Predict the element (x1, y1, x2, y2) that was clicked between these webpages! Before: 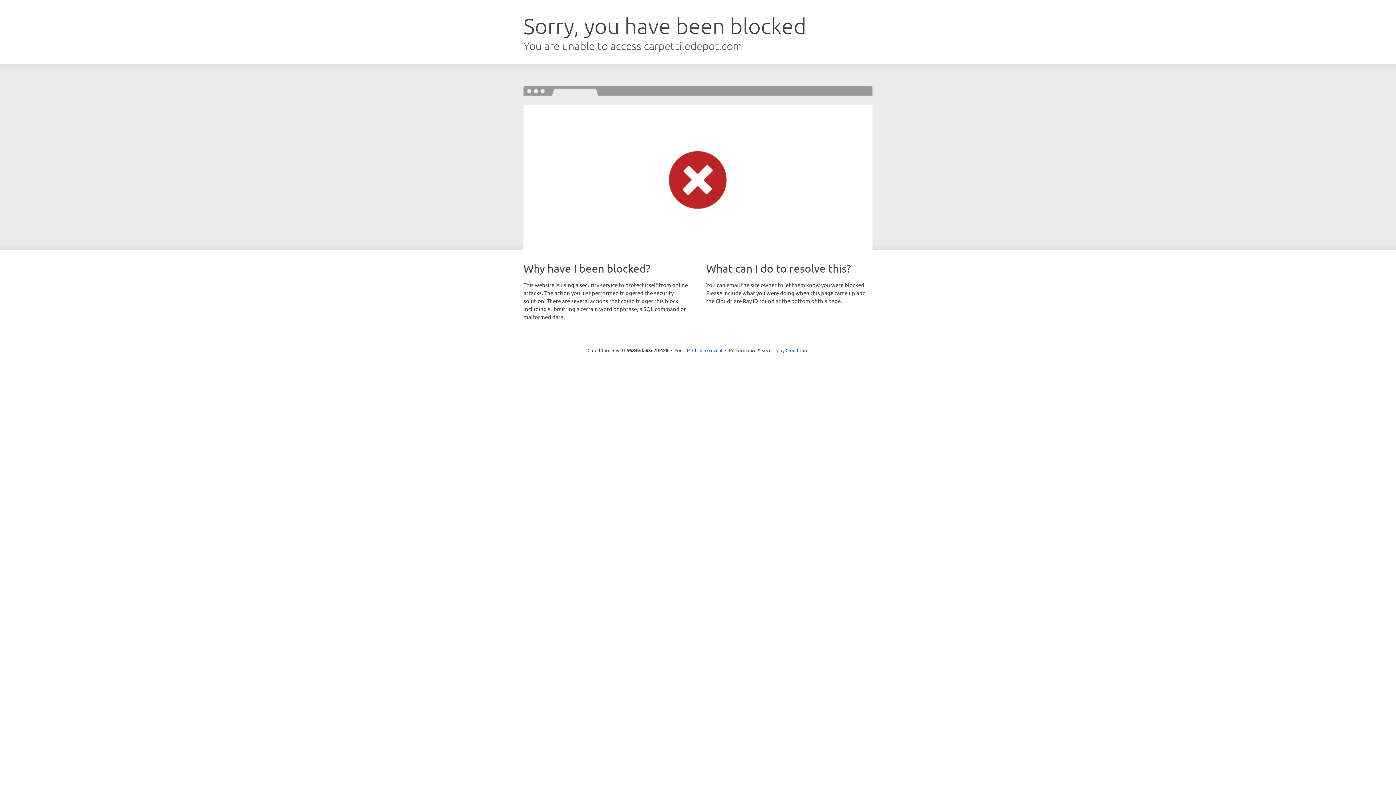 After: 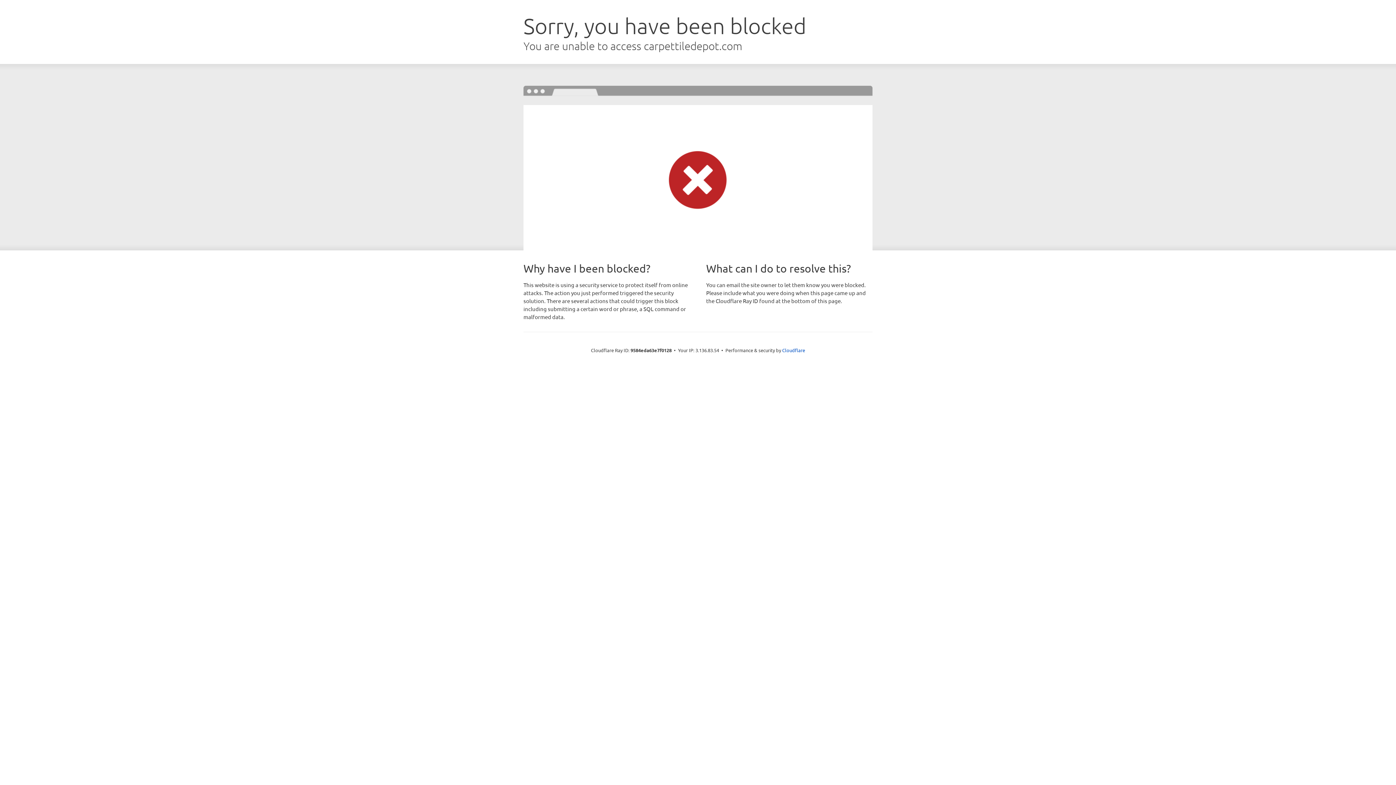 Action: label: Click to reveal bbox: (692, 346, 722, 353)